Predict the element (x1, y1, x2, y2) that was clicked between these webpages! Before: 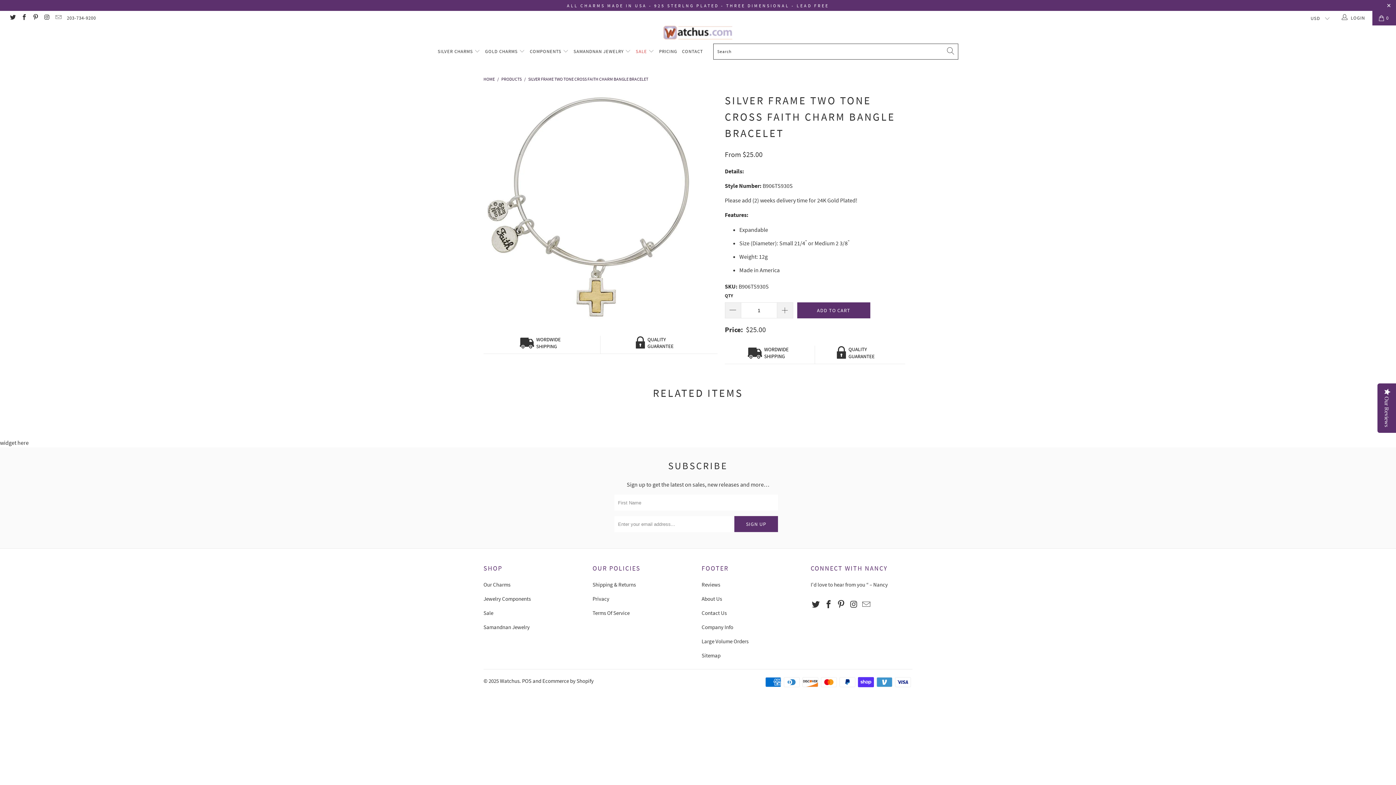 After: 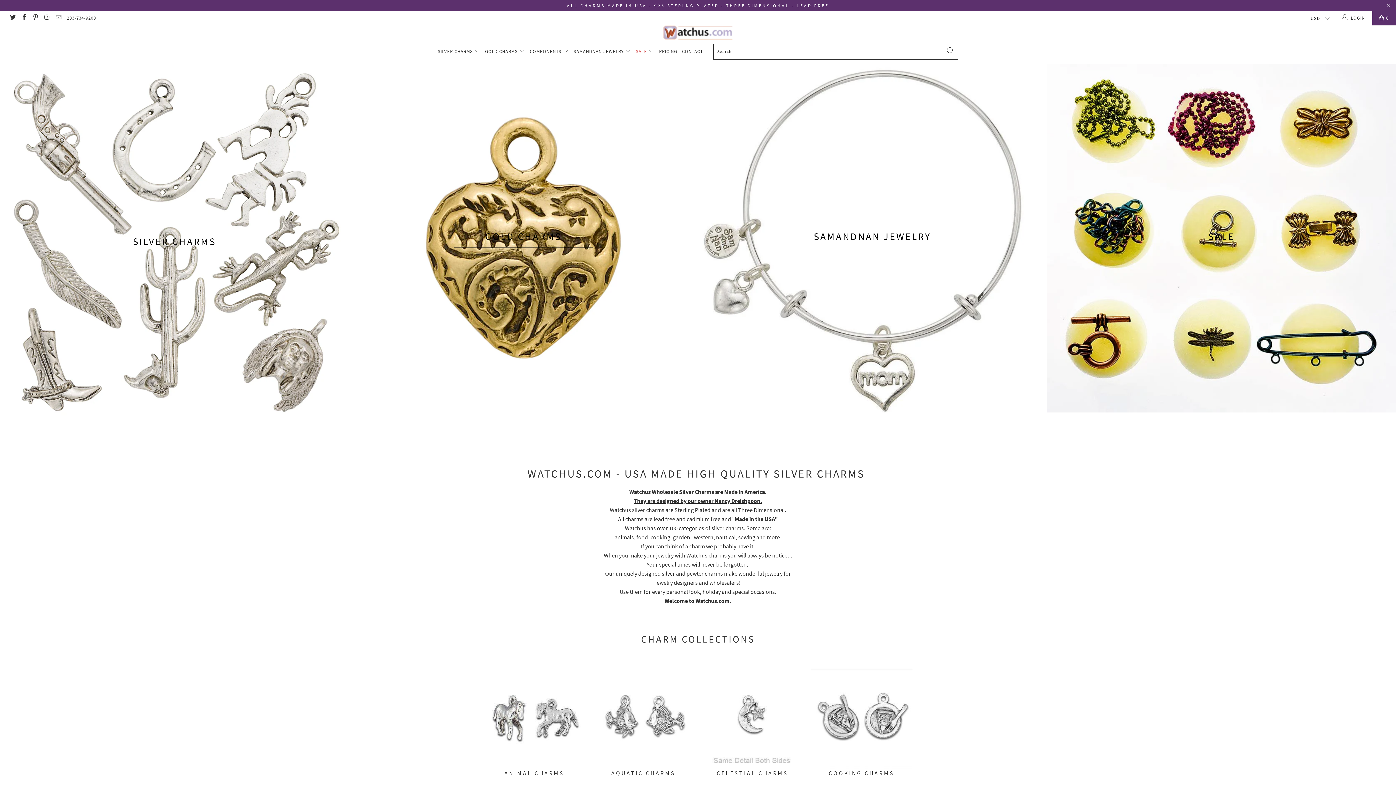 Action: label: HOME bbox: (483, 76, 494, 81)